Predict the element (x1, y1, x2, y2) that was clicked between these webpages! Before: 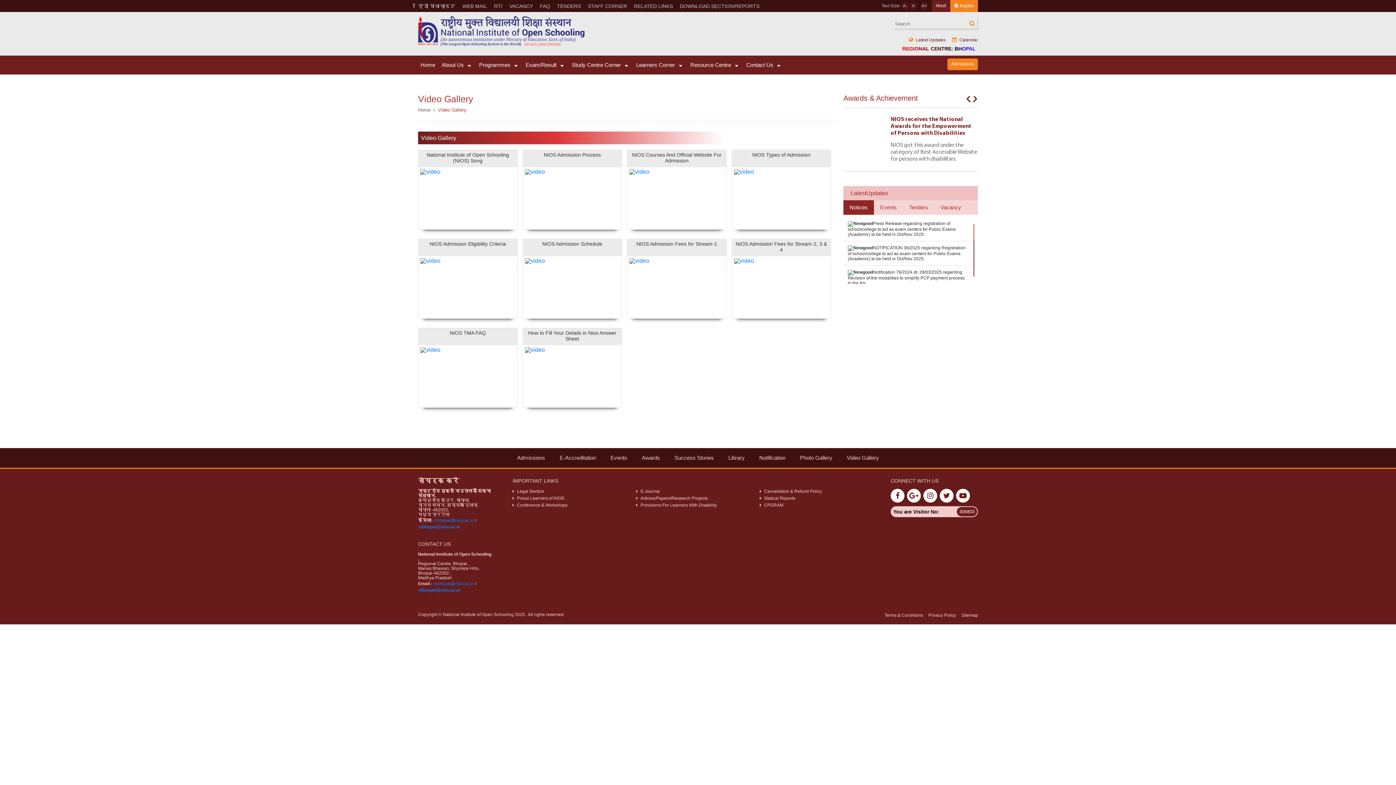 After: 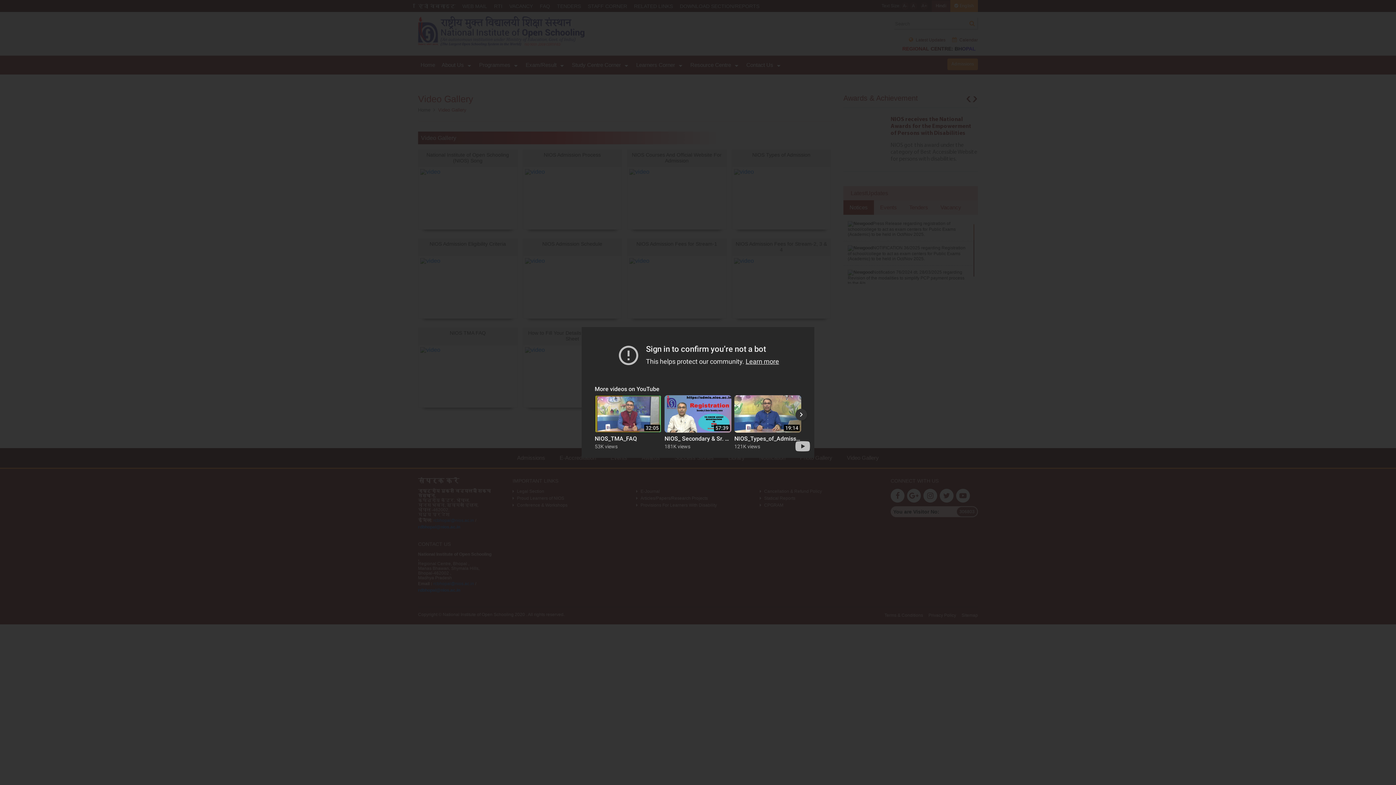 Action: bbox: (523, 150, 621, 167) label: NIOS Admission Process